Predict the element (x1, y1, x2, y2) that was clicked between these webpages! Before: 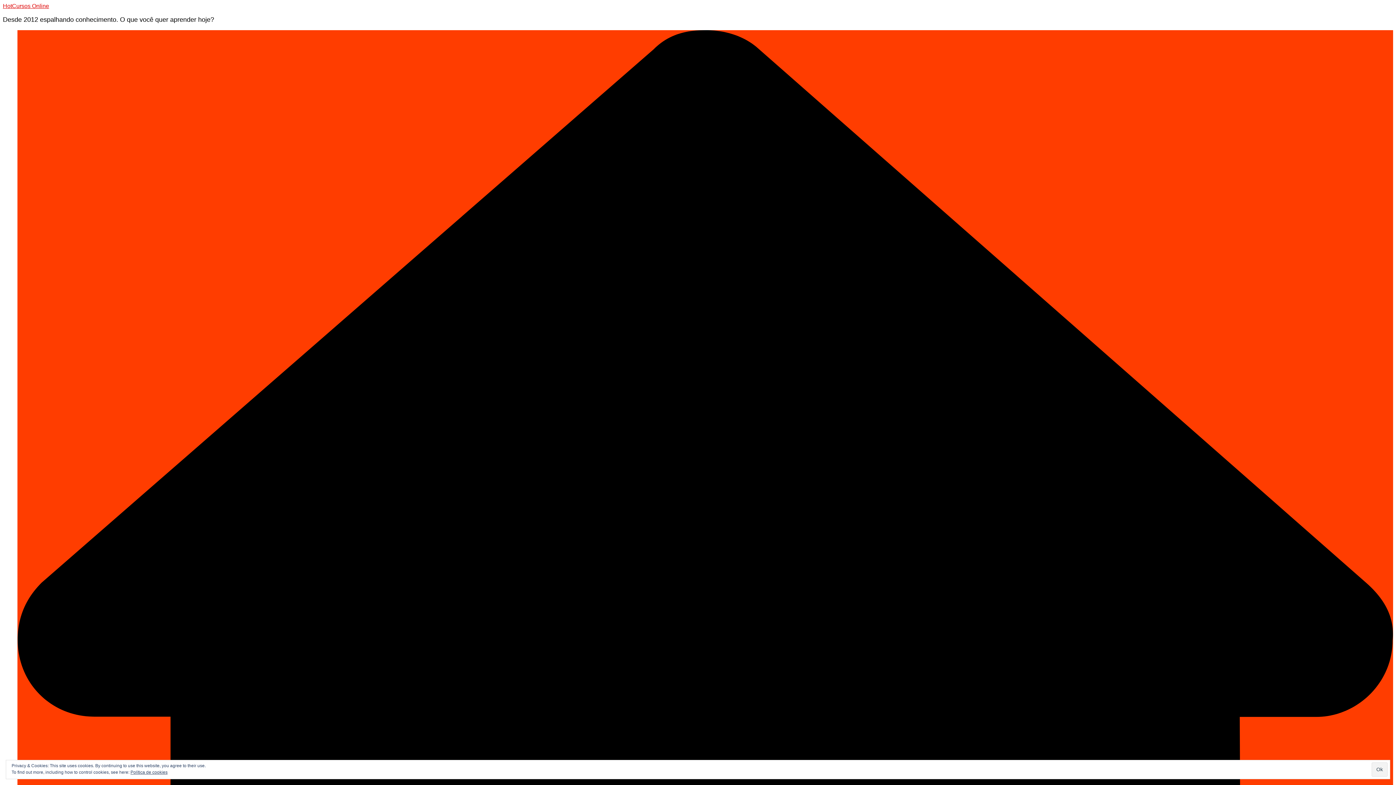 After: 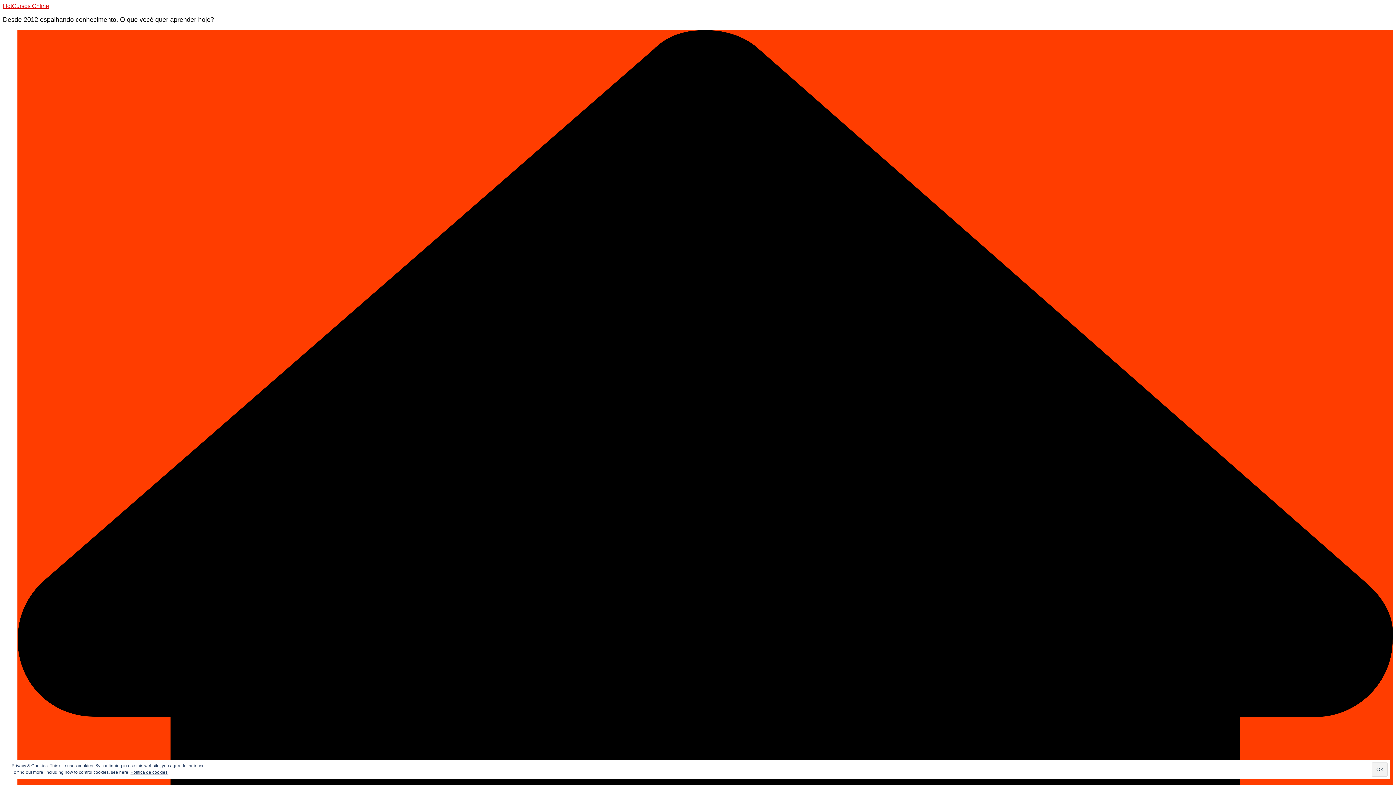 Action: label: Política de cookies bbox: (130, 770, 167, 775)